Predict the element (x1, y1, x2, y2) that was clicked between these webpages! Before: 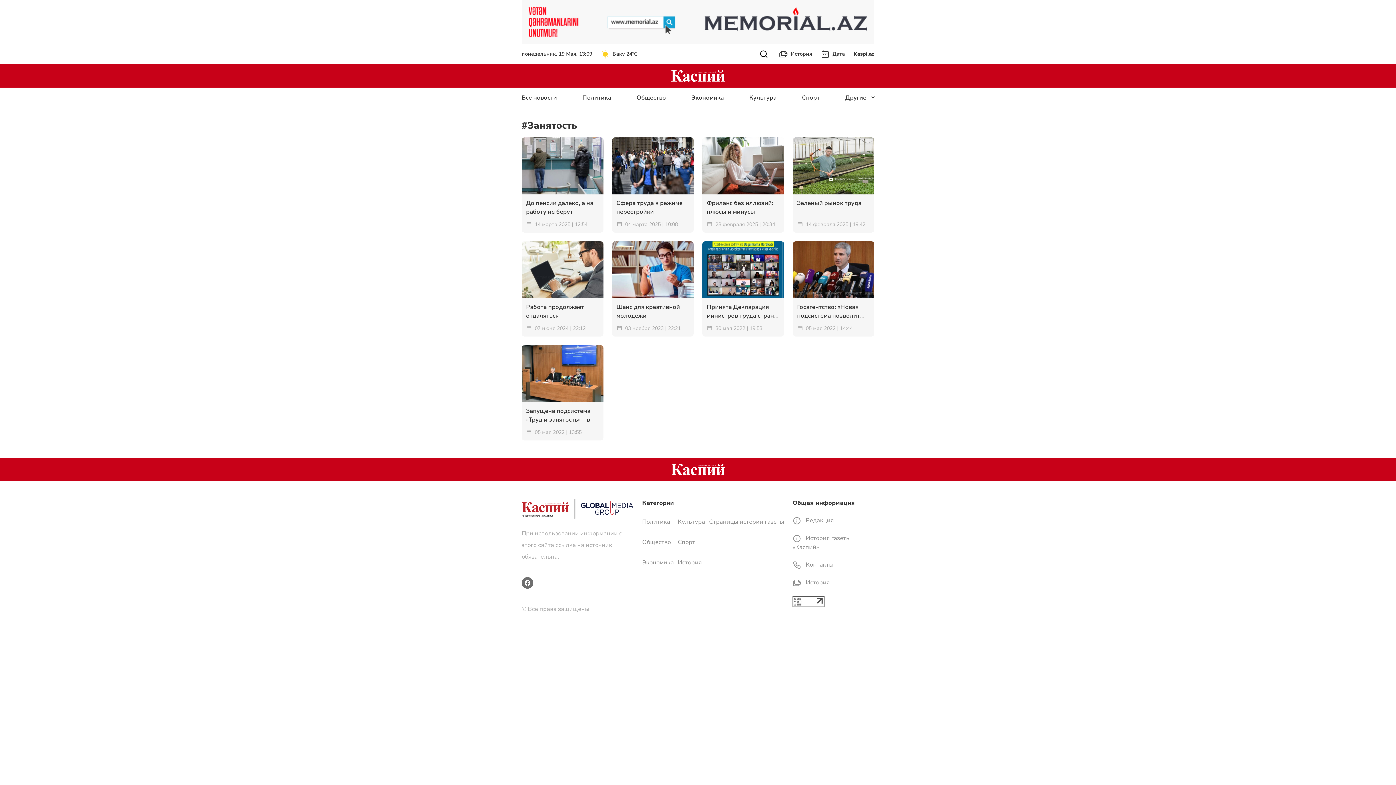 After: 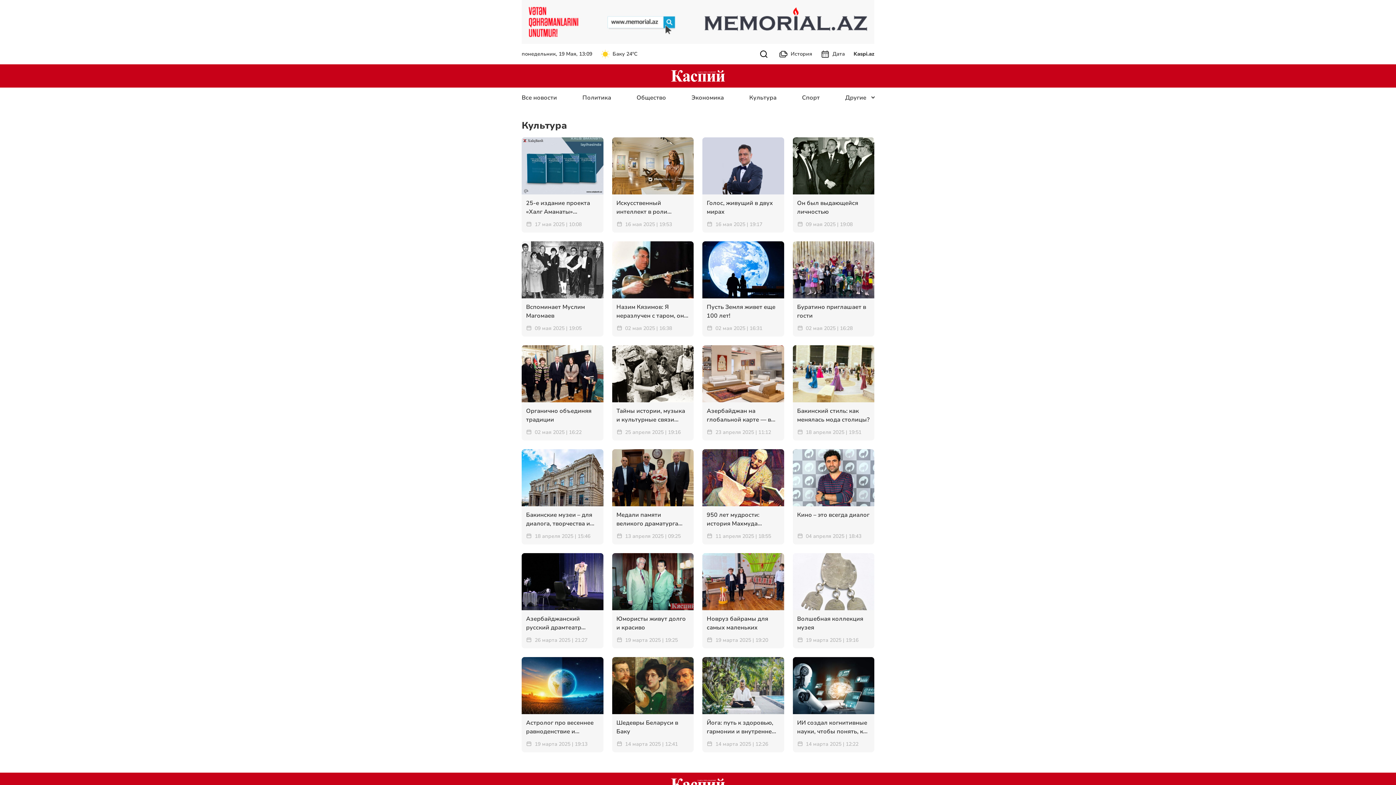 Action: bbox: (749, 93, 776, 101) label: Культура